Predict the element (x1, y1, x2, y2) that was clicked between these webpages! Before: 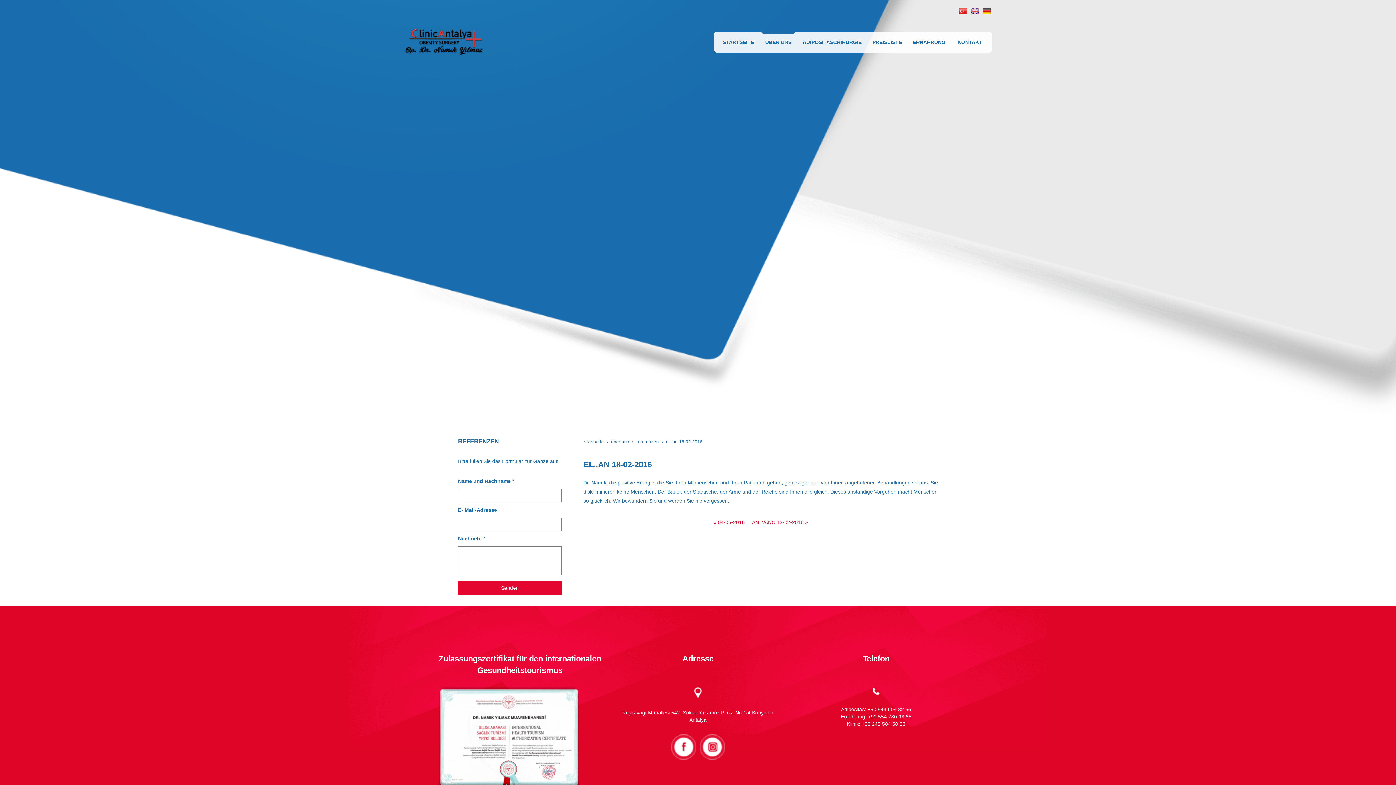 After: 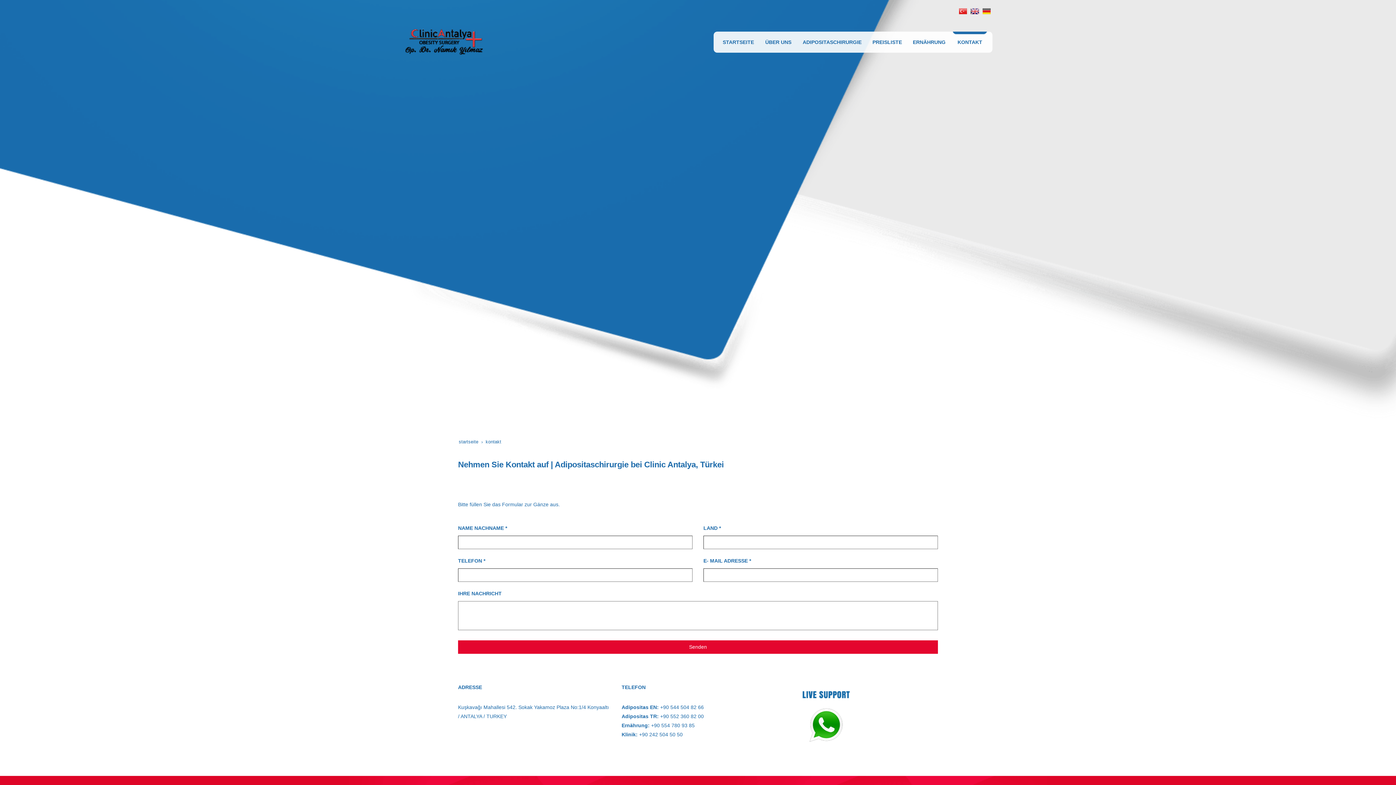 Action: bbox: (953, 31, 987, 52) label: KONTAKT